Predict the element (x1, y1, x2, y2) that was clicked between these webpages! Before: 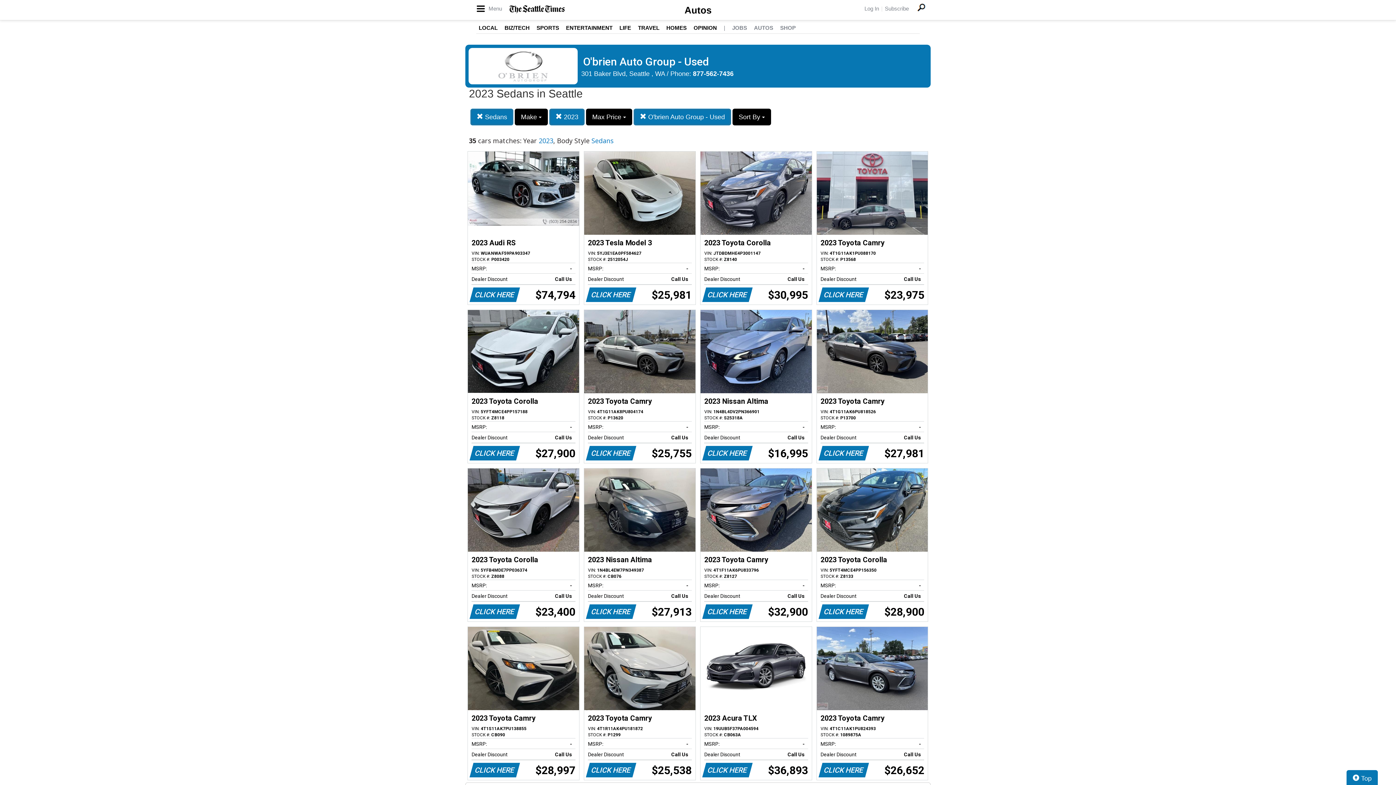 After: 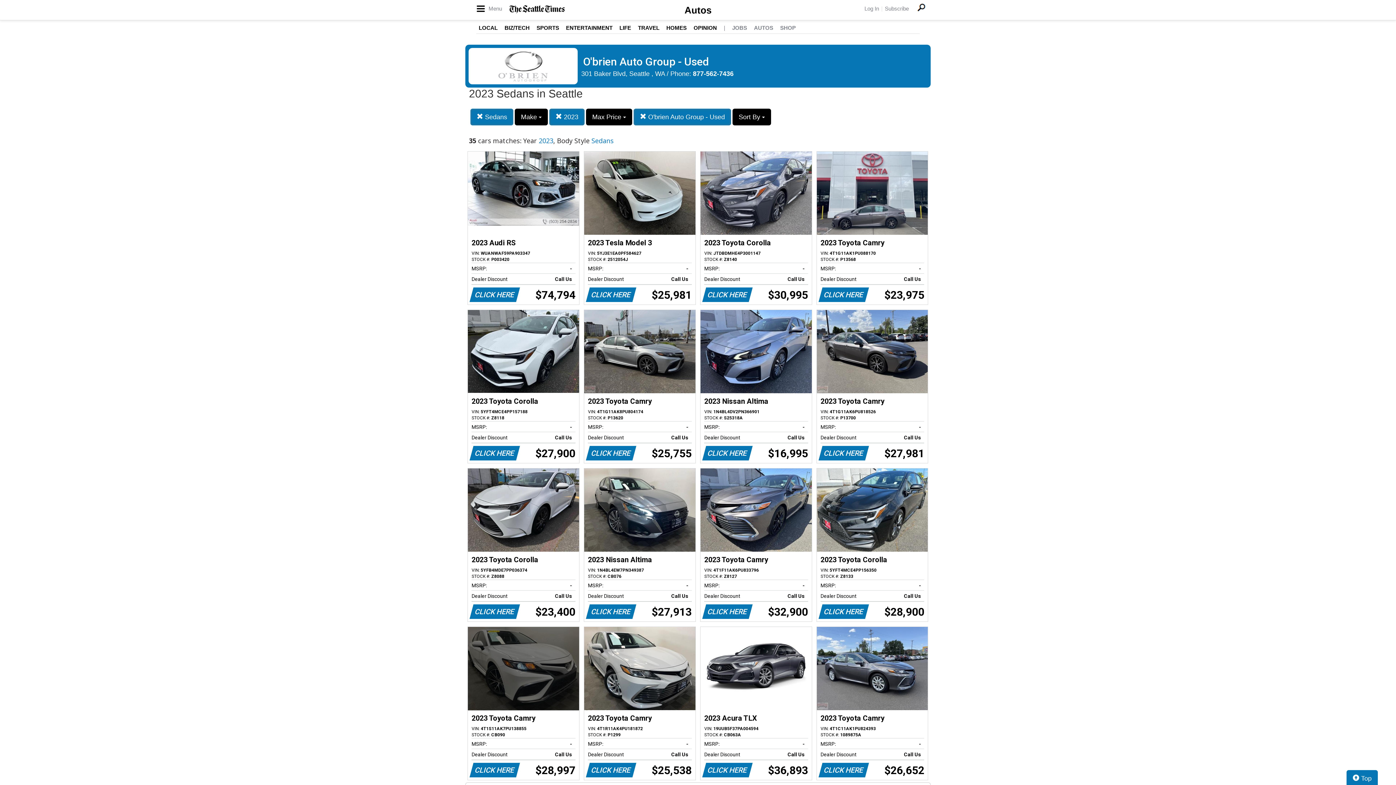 Action: label: 2023 Toyota Camry
VIN: 4T1S11AK7PU138855
STOCK #: CB090
MSRP:
-   
Dealer Discount
Call Us   
CLICK HERE
$28,997 bbox: (468, 627, 579, 780)